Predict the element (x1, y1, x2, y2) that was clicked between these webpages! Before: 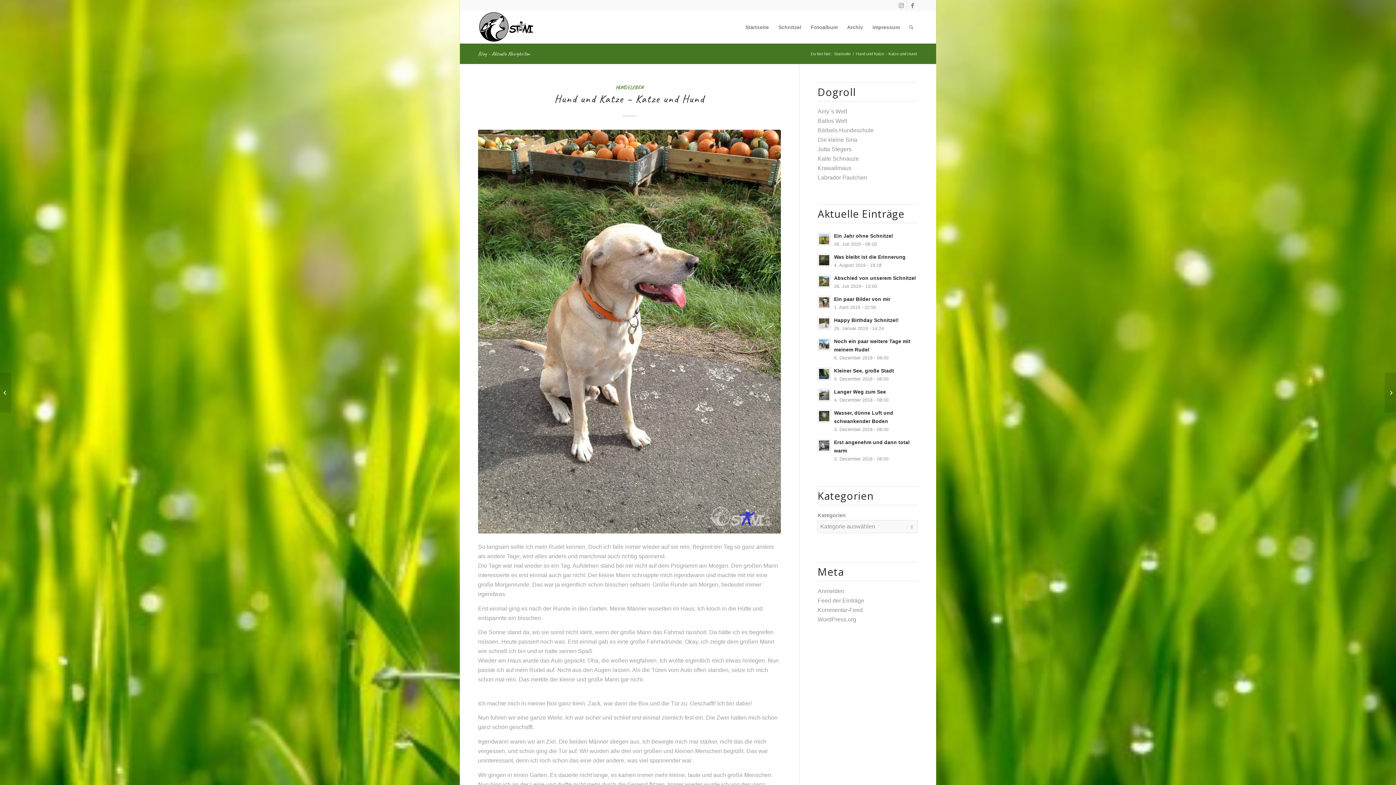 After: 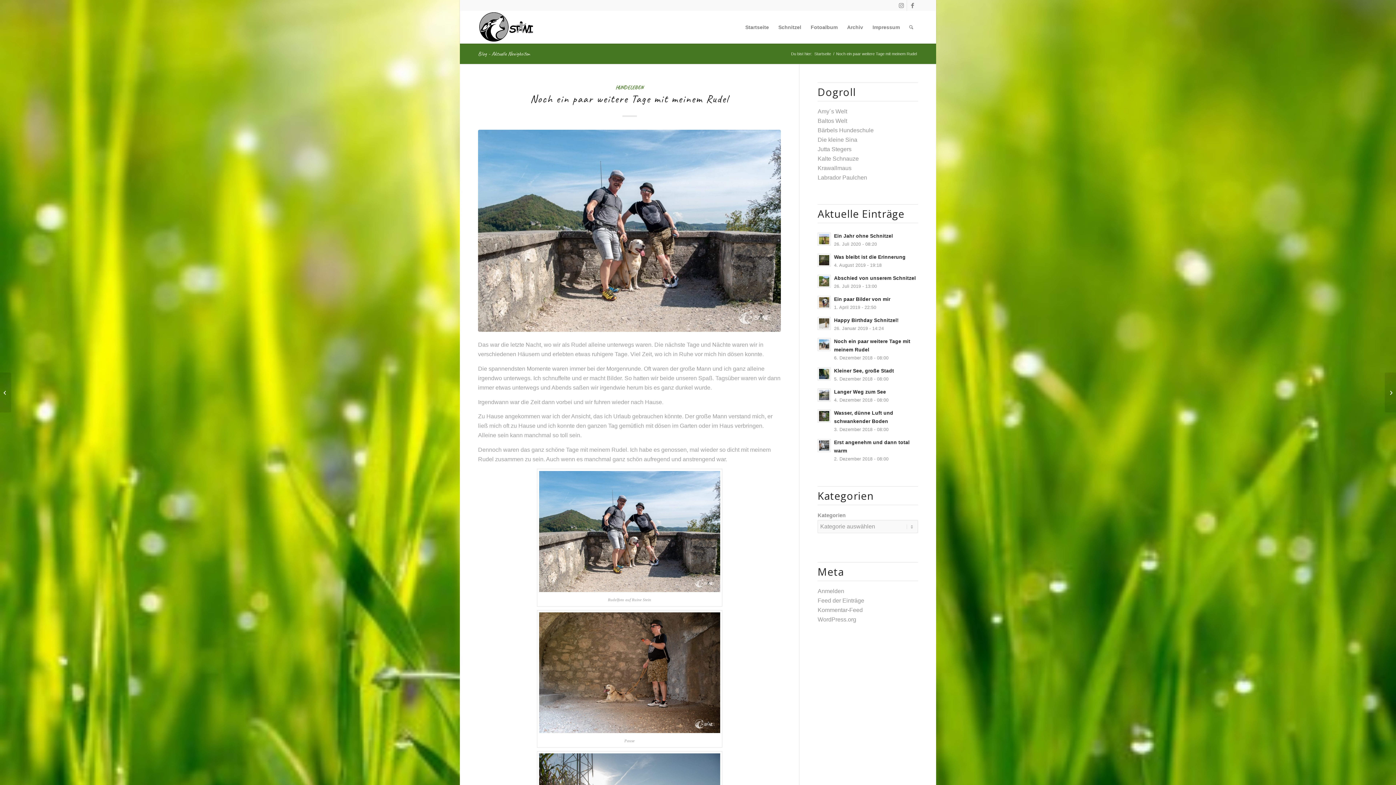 Action: bbox: (817, 338, 831, 351)